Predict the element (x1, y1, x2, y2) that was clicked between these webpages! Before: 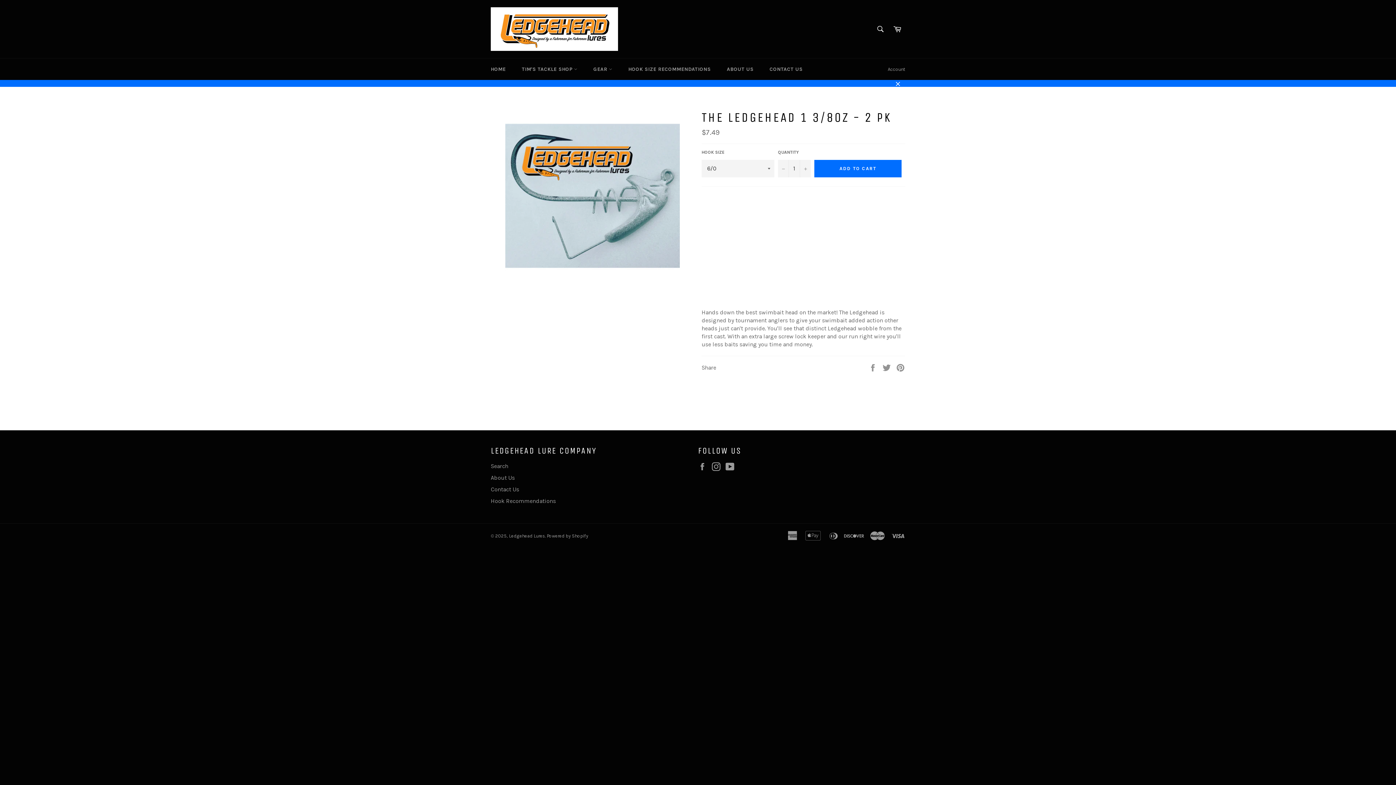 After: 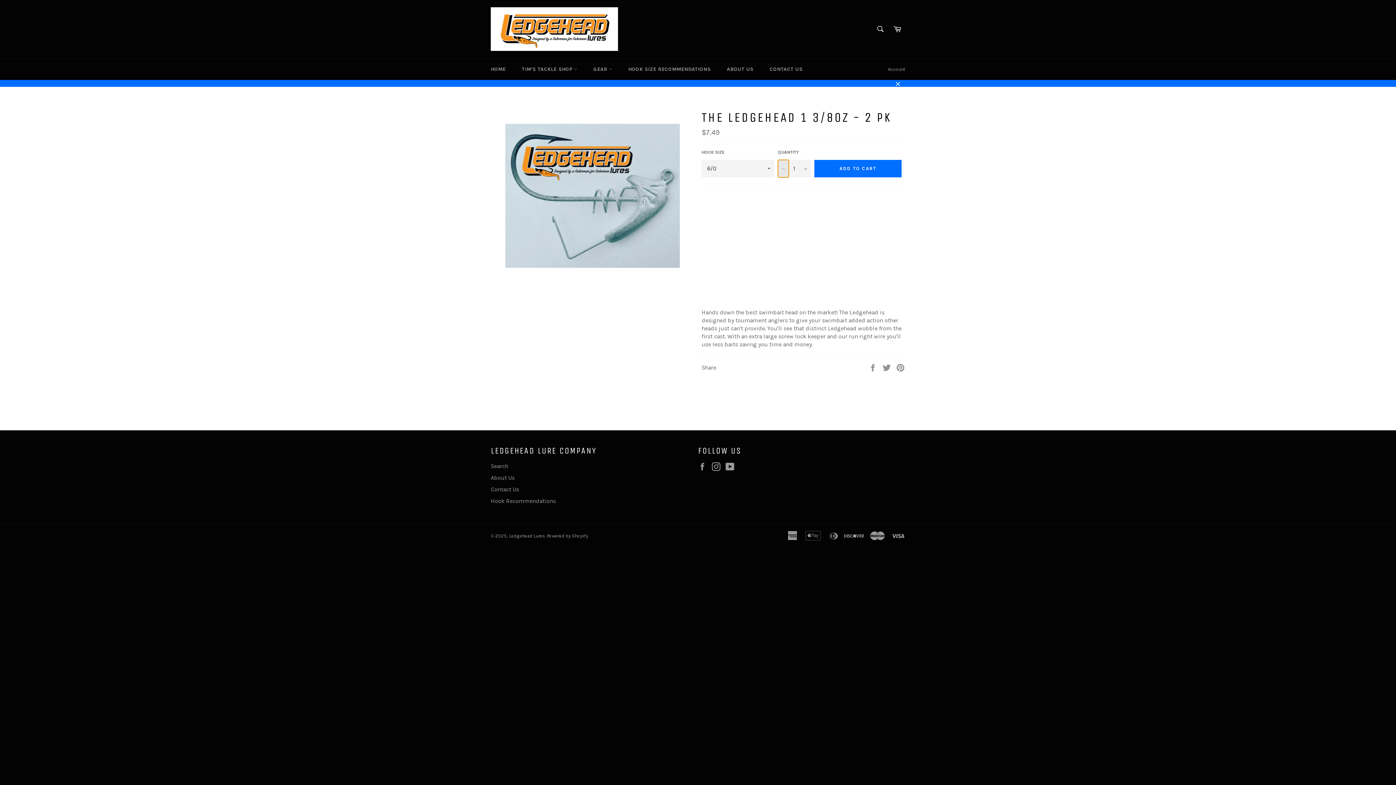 Action: label: Reduce item quantity by one bbox: (778, 159, 789, 177)